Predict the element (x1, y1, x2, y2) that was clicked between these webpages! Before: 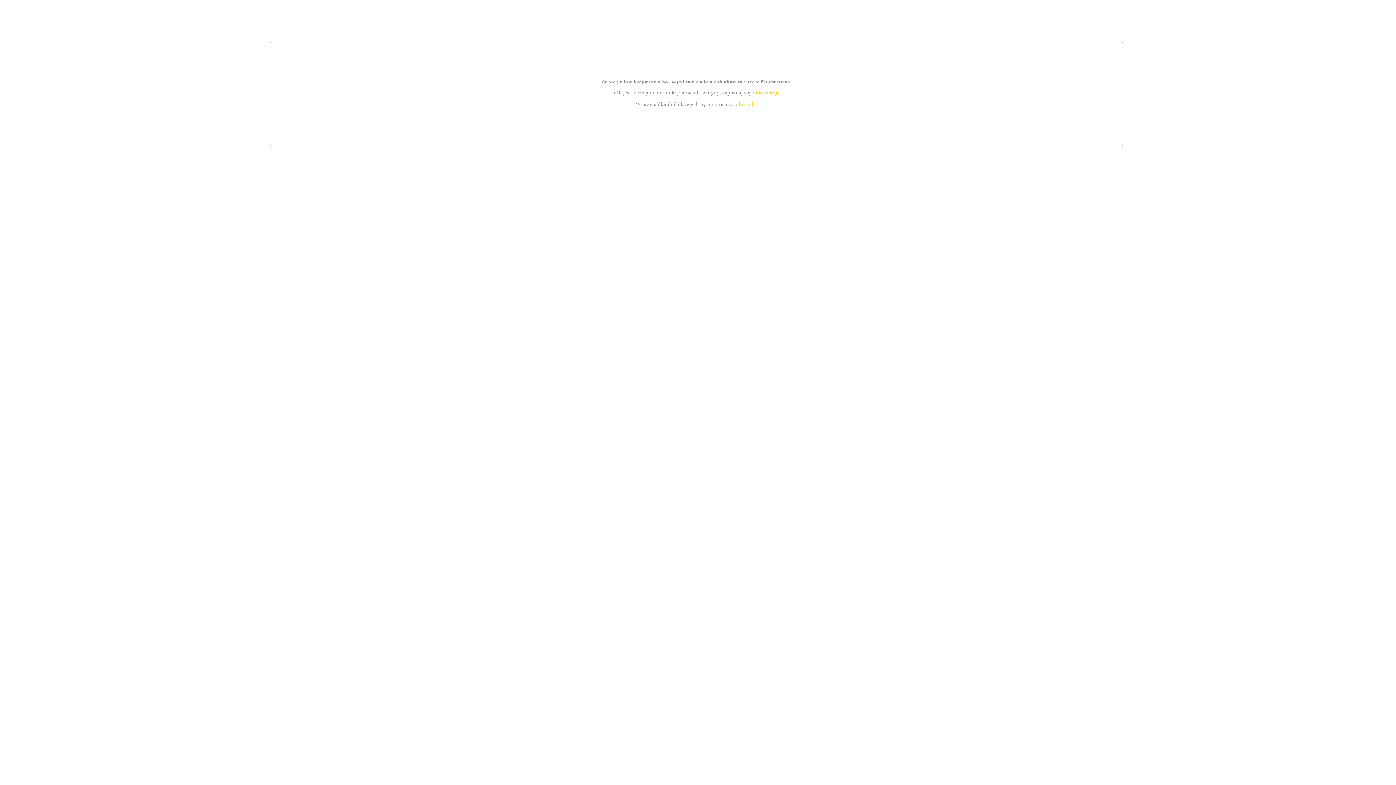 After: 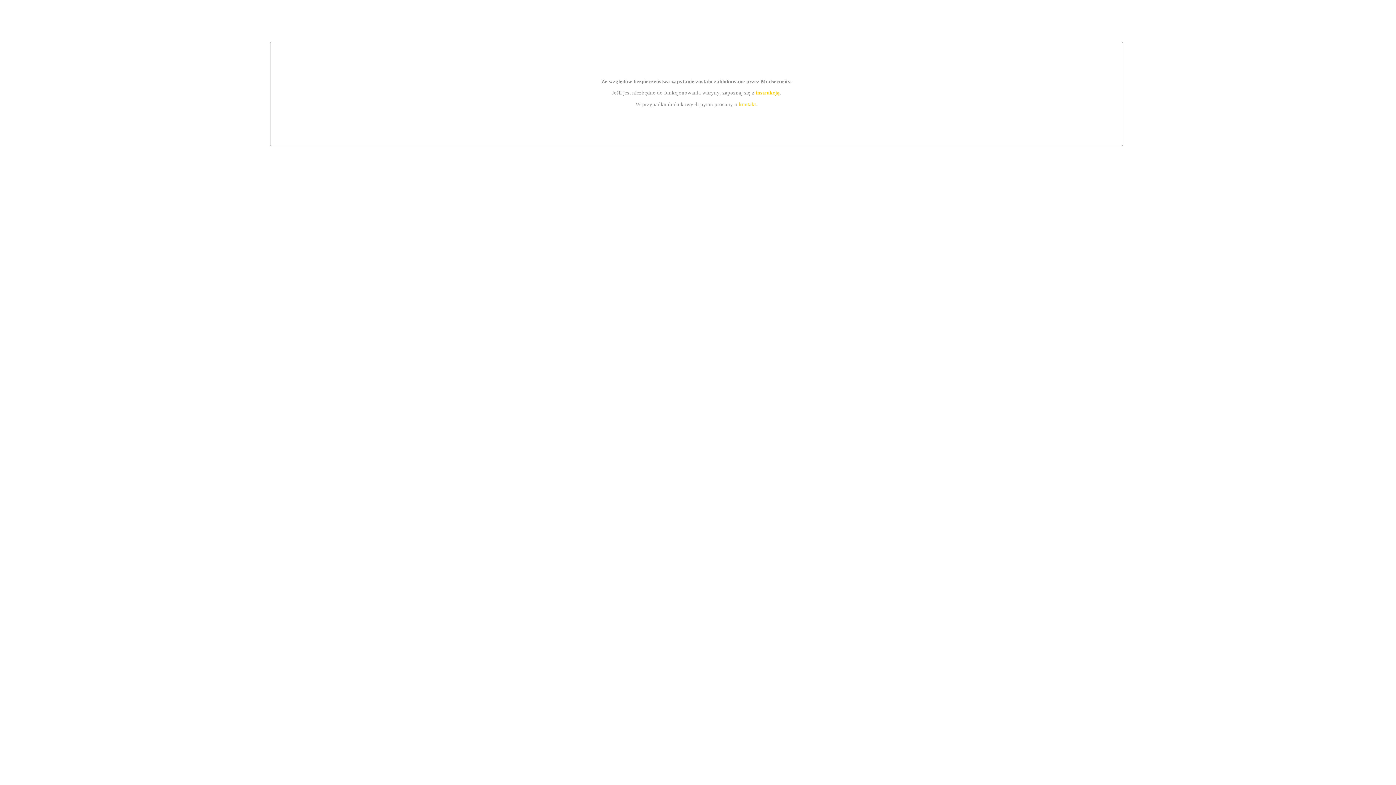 Action: bbox: (755, 89, 779, 95) label: instrukcją